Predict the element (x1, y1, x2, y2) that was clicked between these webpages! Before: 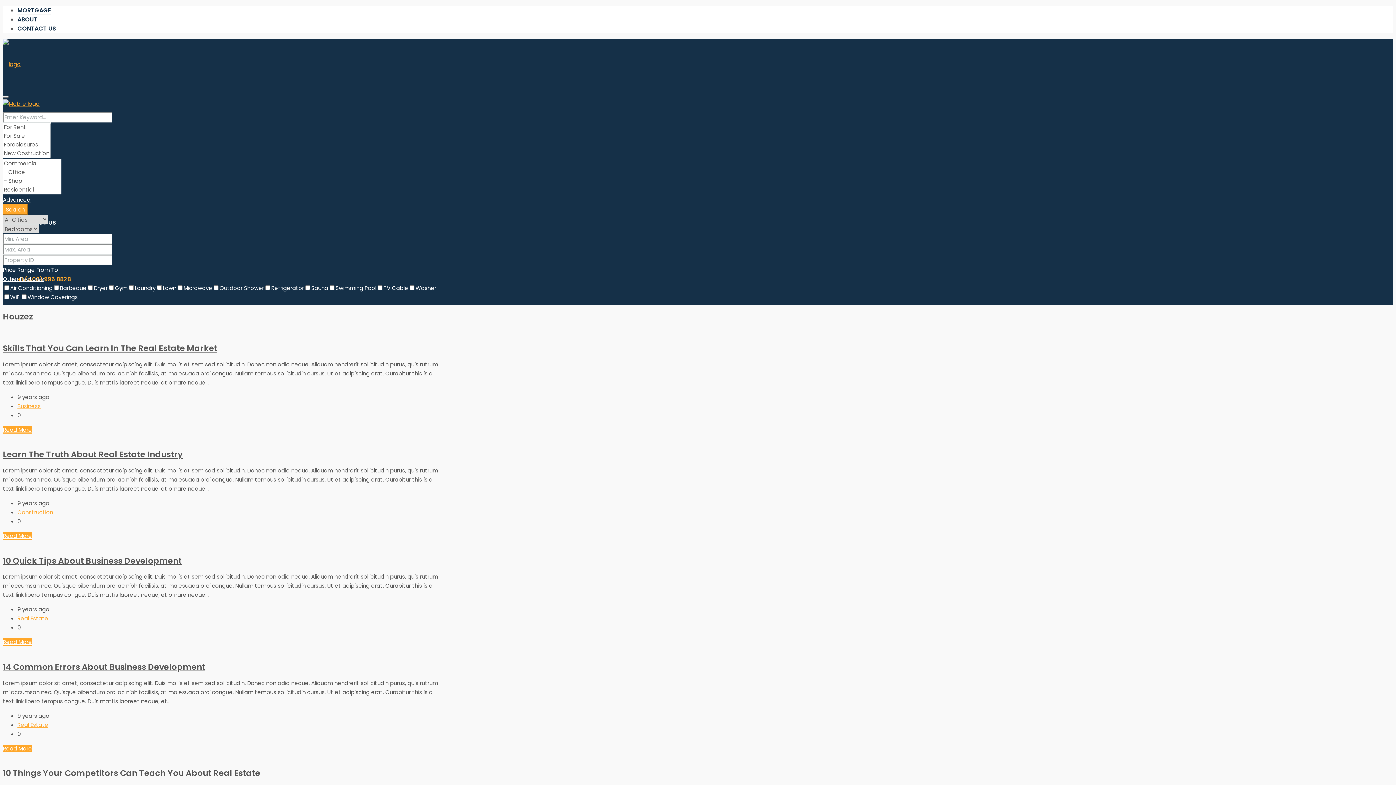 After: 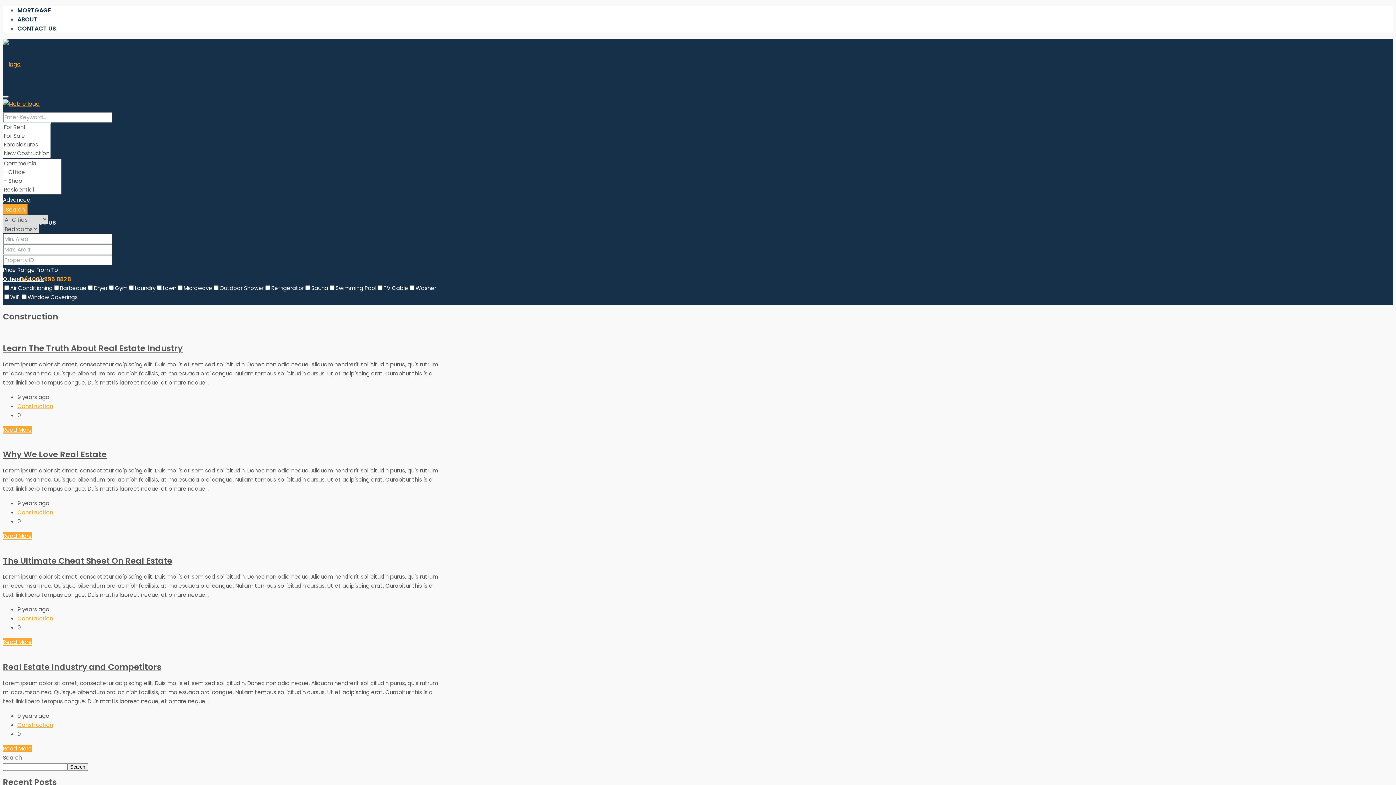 Action: label: Construction bbox: (17, 508, 53, 516)